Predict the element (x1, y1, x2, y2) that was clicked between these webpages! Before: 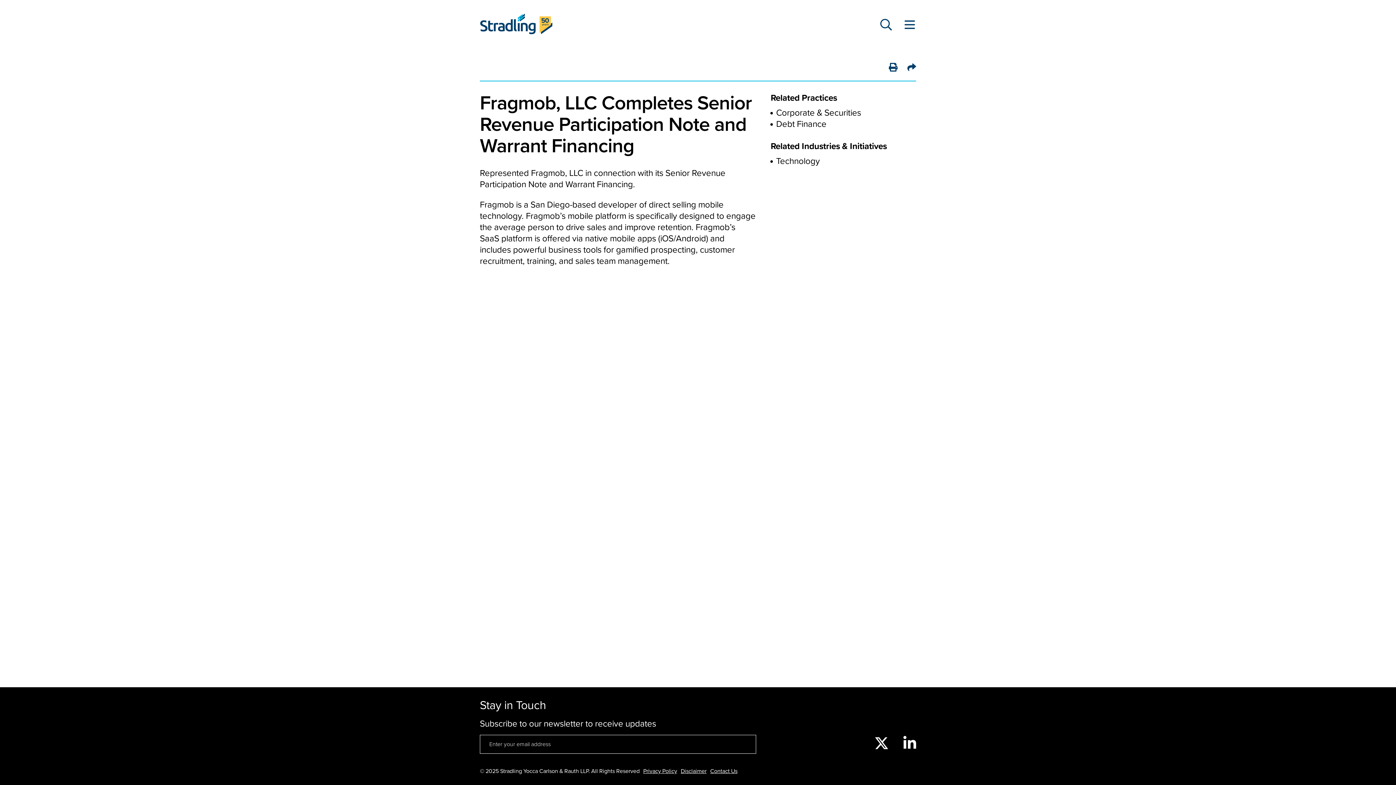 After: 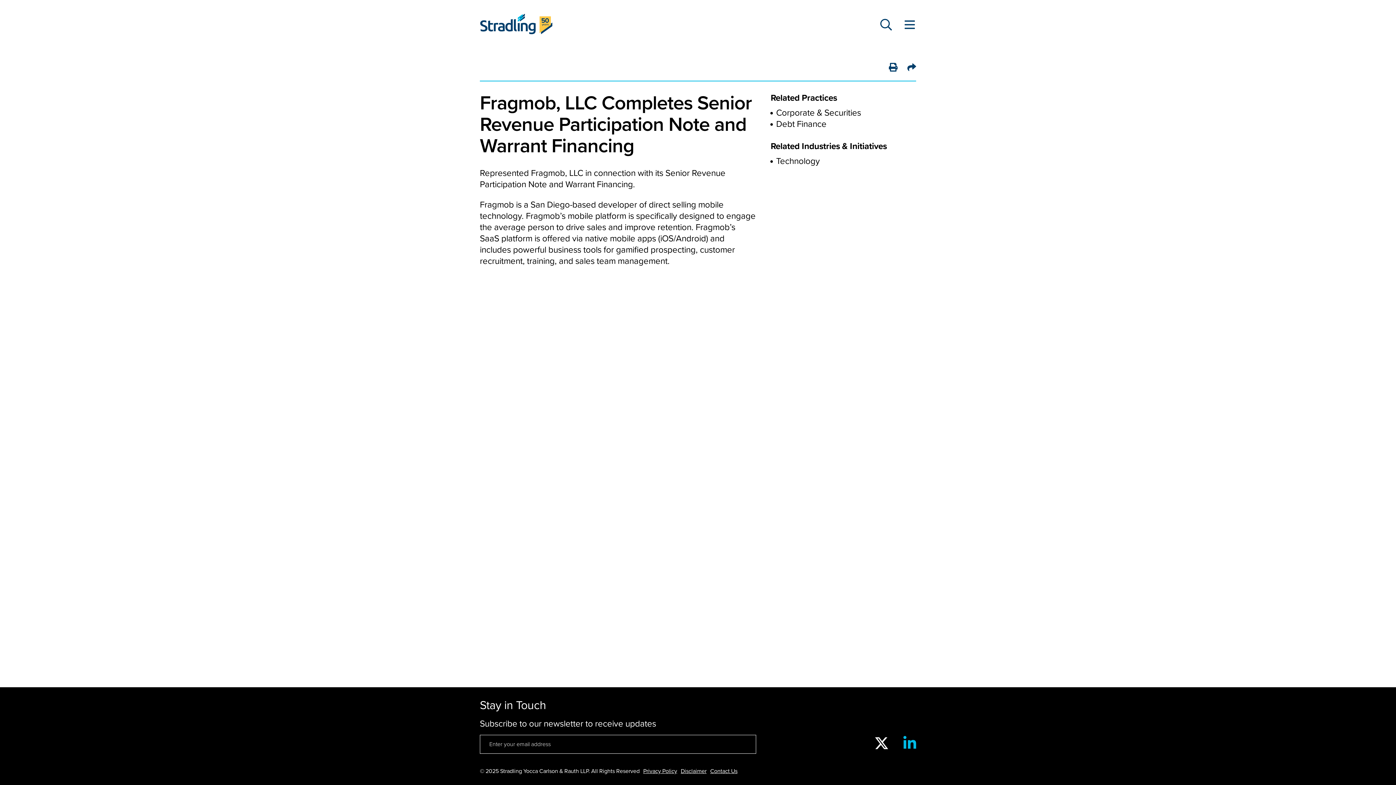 Action: label: linkedin bbox: (903, 735, 916, 753)